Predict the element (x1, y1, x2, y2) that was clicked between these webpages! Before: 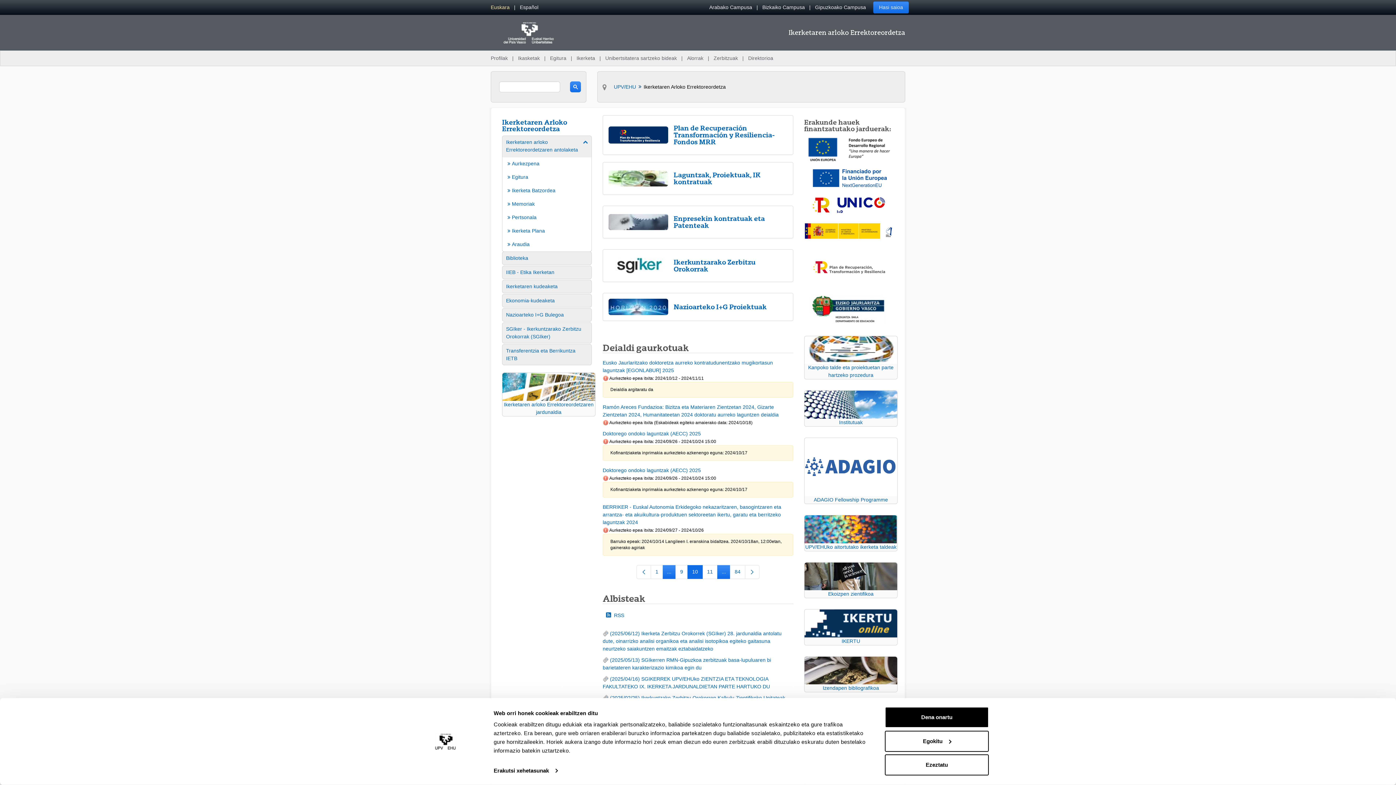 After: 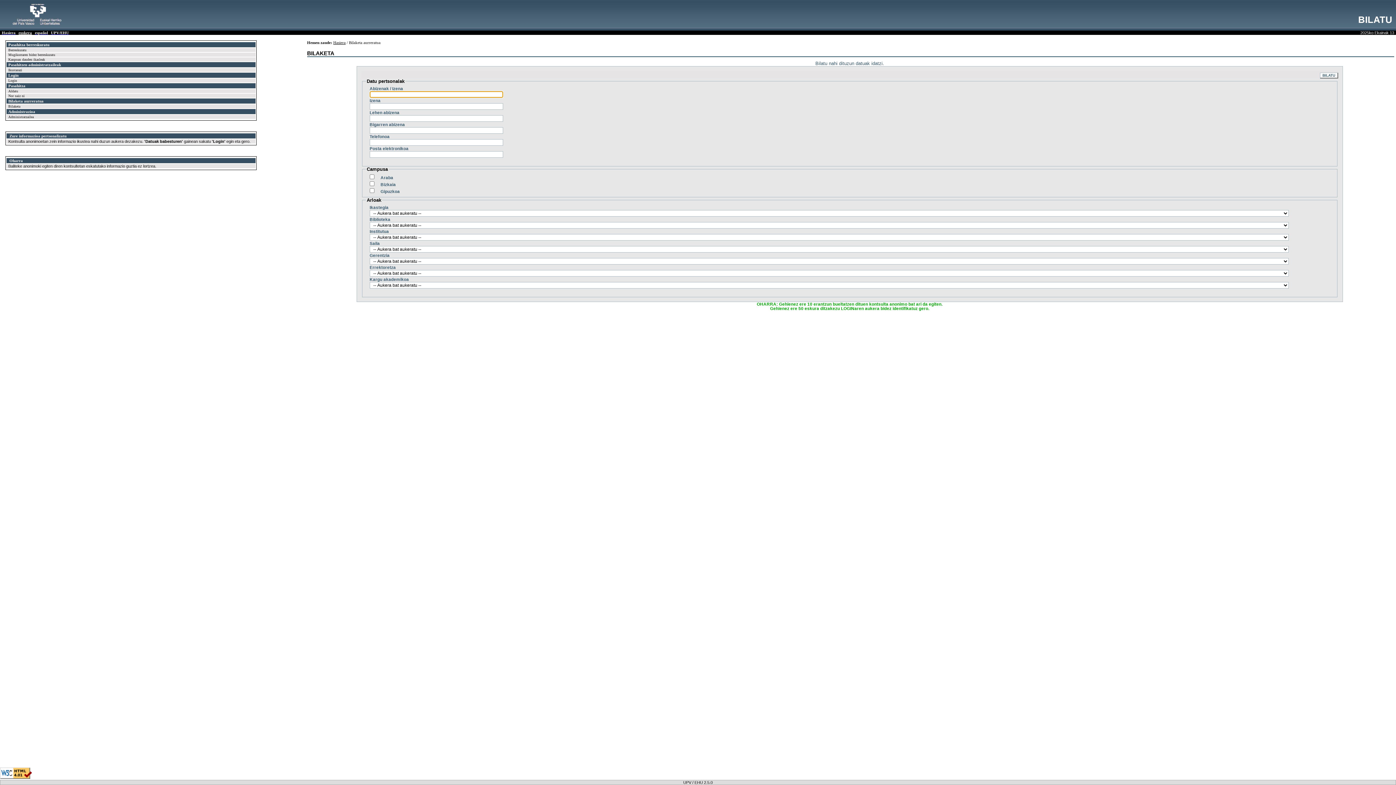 Action: label: Direktorioa bbox: (744, 50, 777, 65)